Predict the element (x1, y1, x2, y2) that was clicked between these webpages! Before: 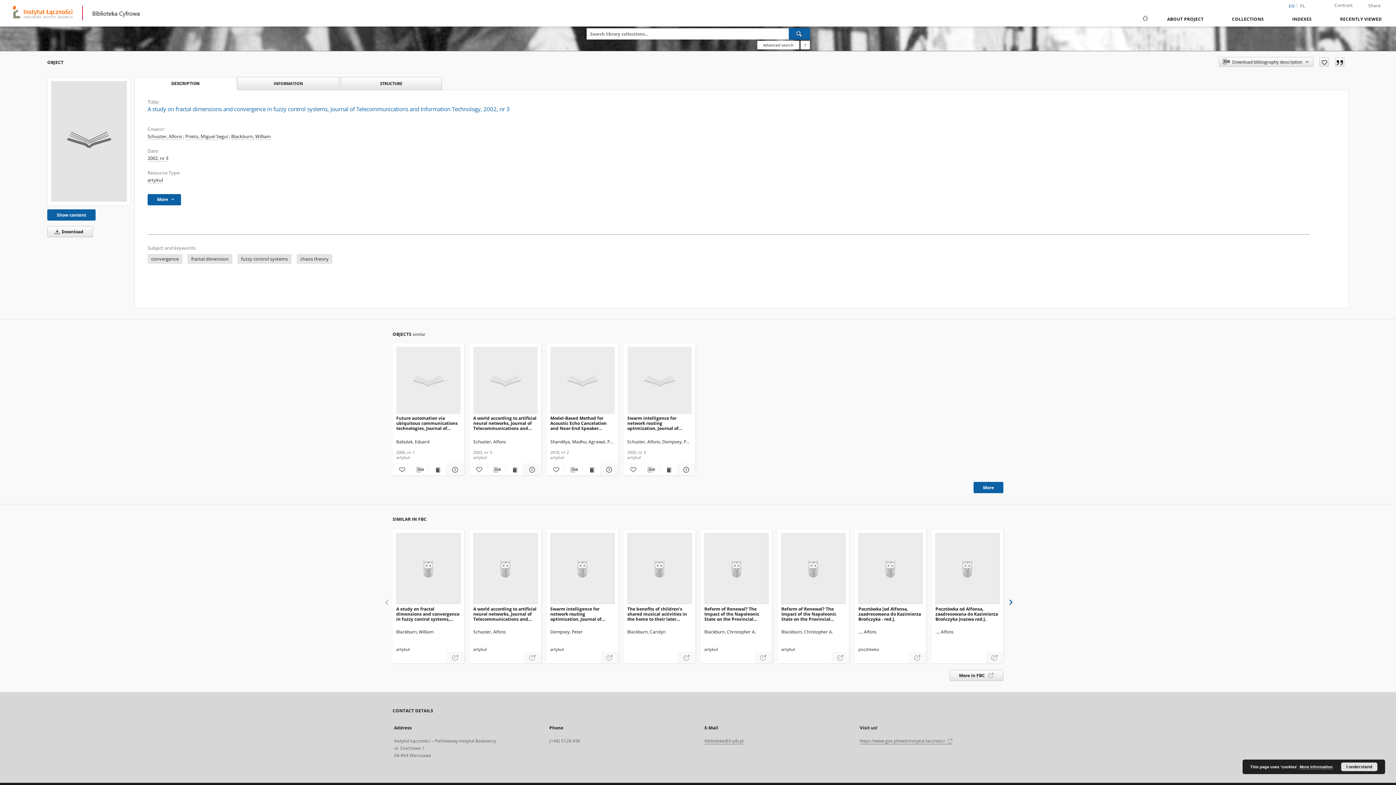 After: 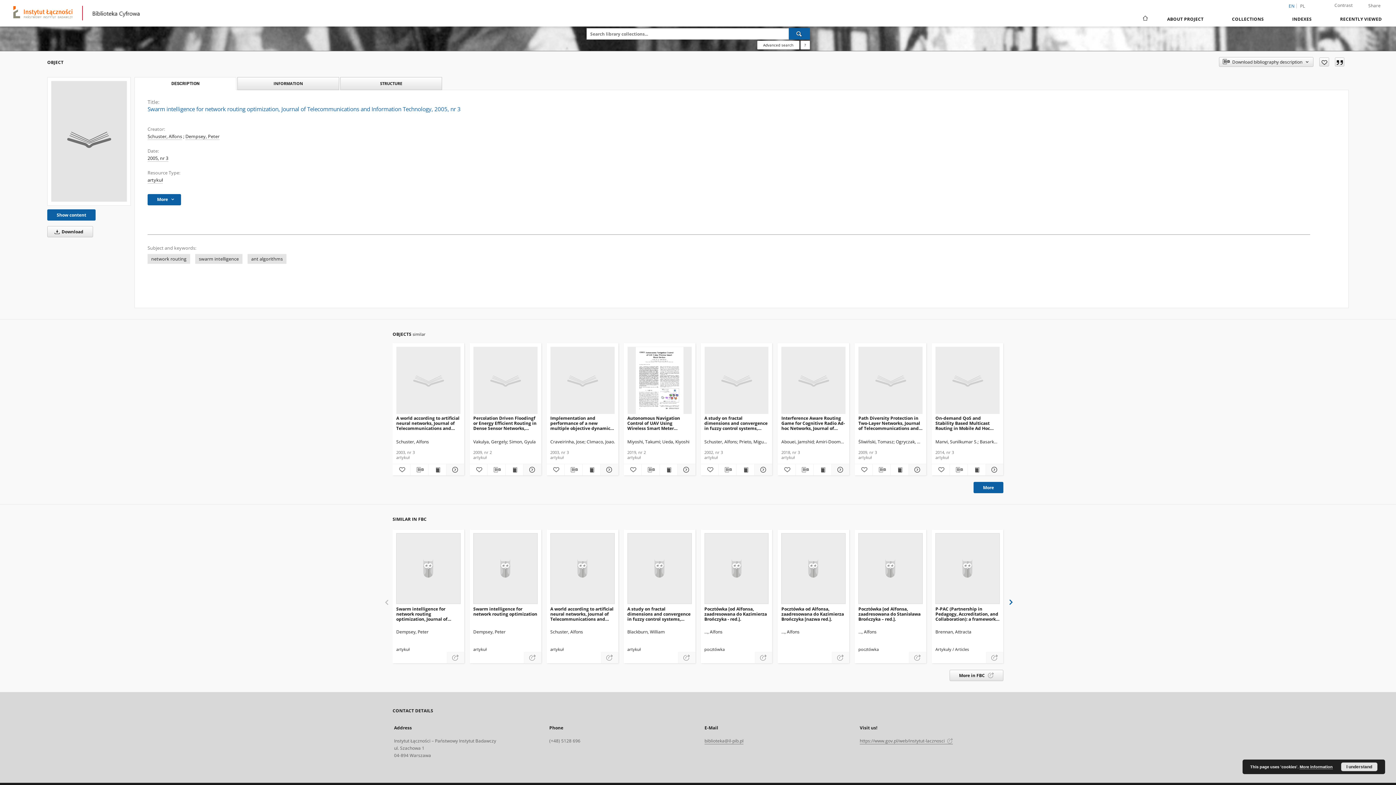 Action: label: Swarm intelligence for network routing optimization, Journal of Telecommunications and Information Technology, 2005, nr 3 bbox: (627, 347, 691, 414)